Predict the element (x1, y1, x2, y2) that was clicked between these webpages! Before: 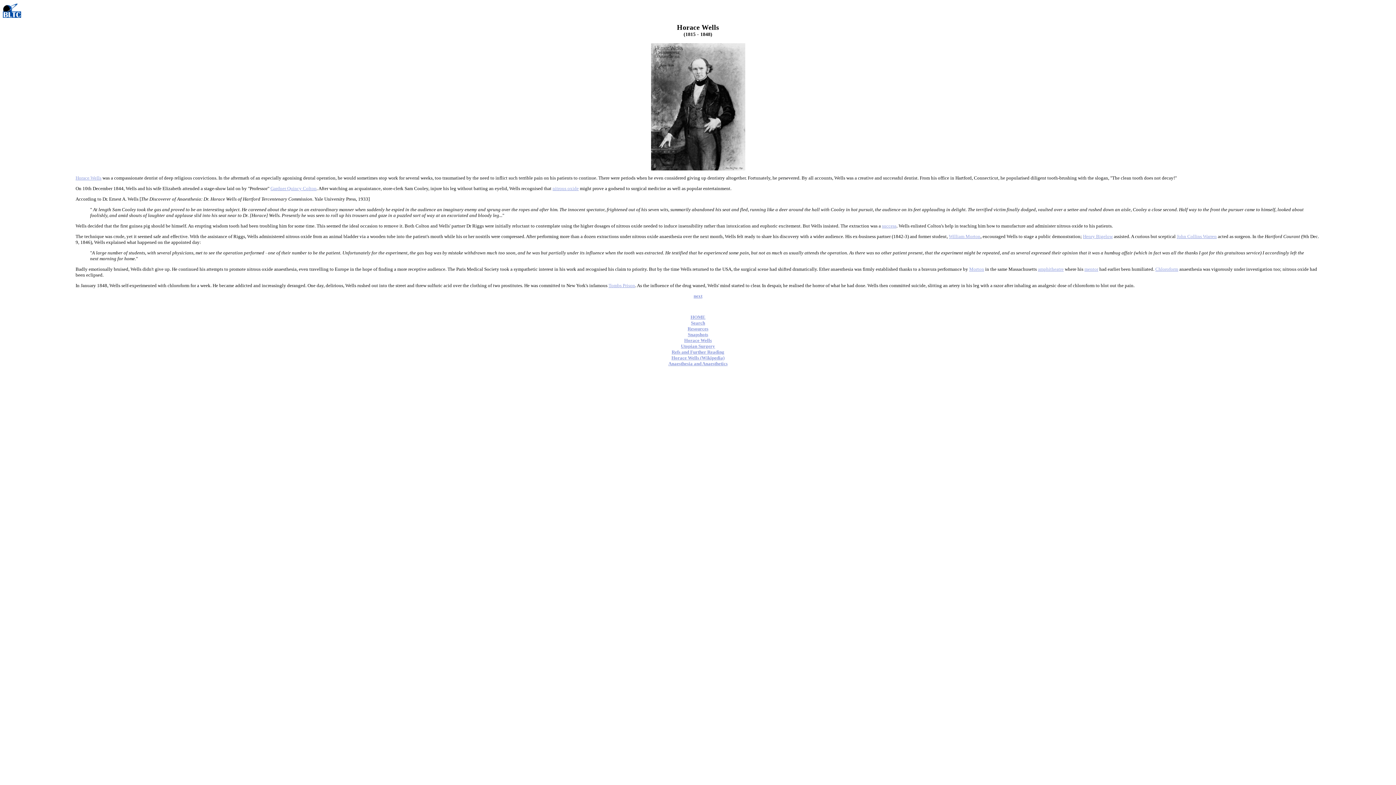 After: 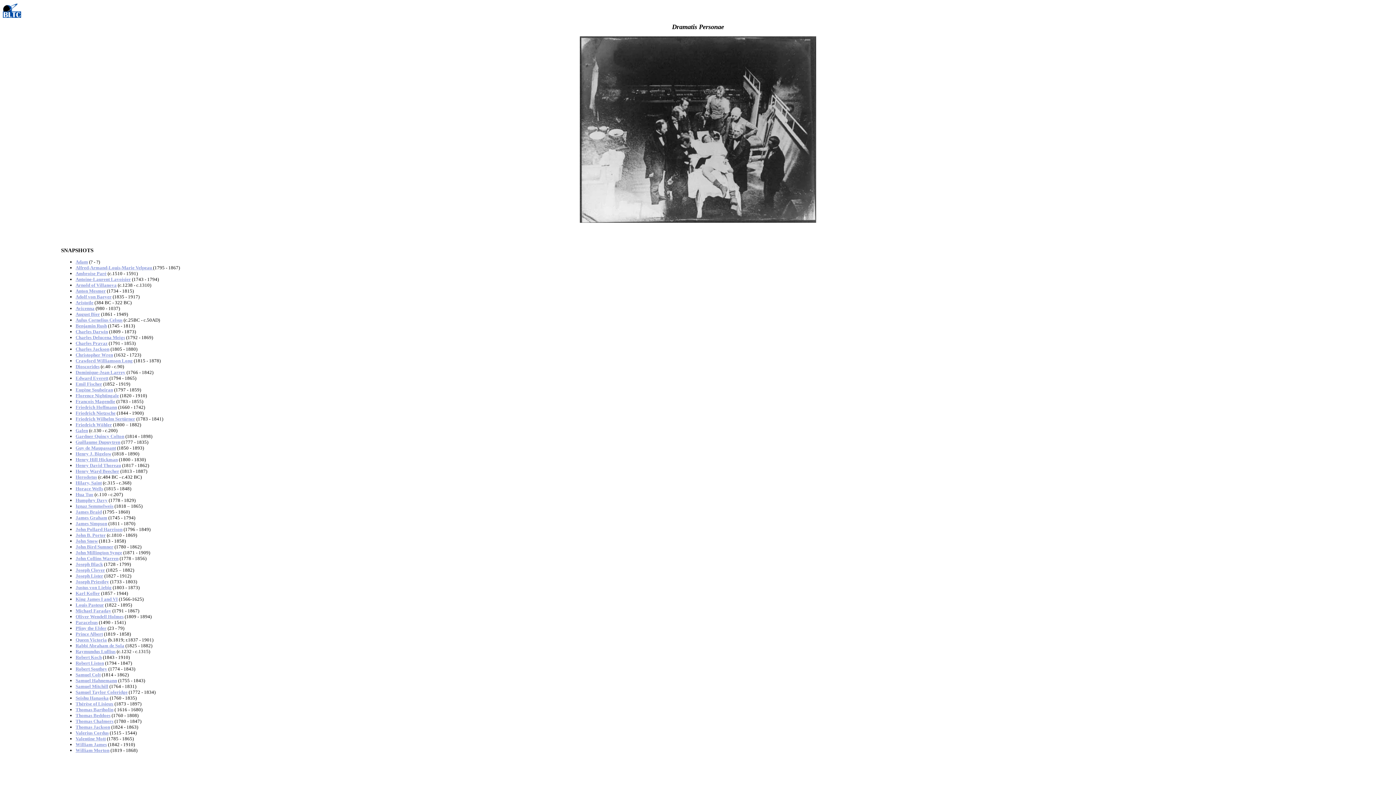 Action: bbox: (688, 332, 708, 337) label: Snapshots